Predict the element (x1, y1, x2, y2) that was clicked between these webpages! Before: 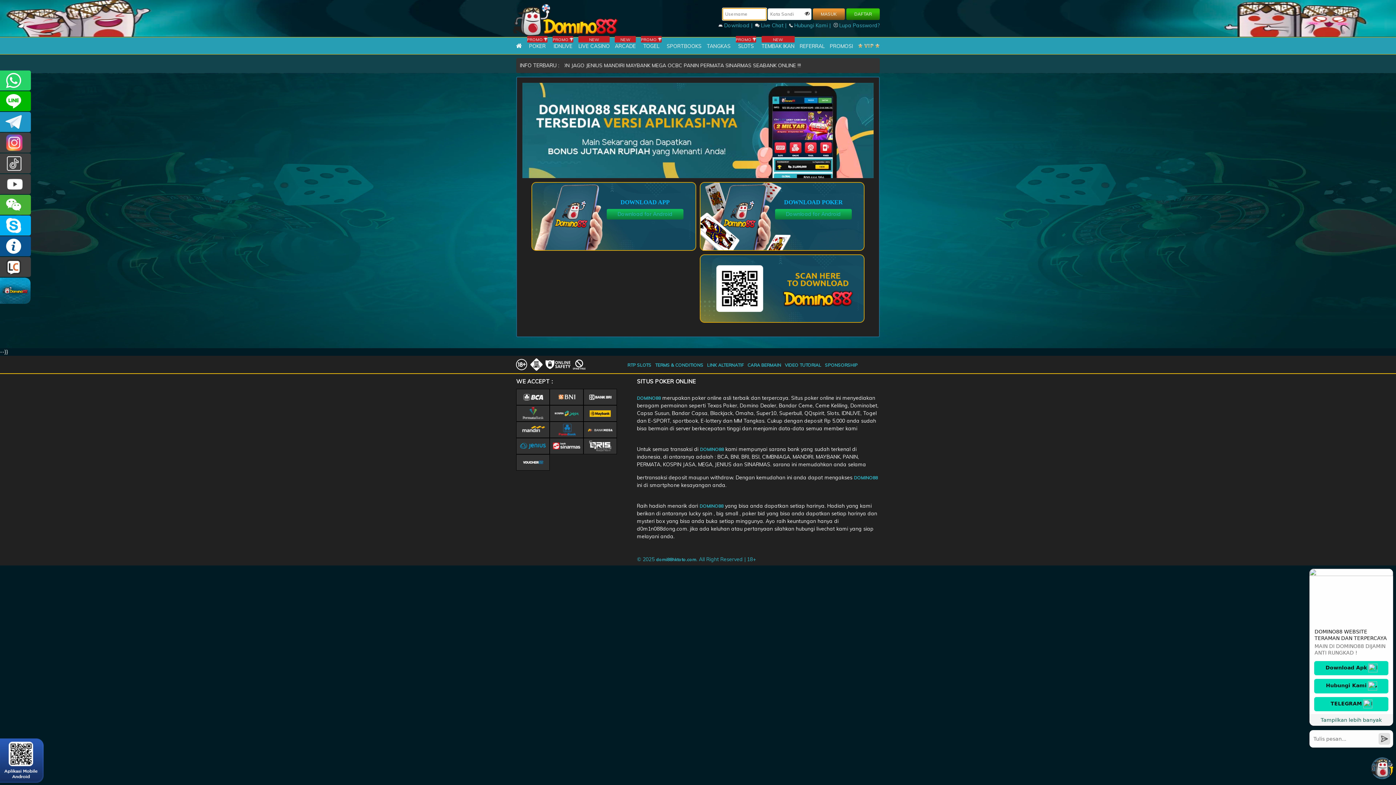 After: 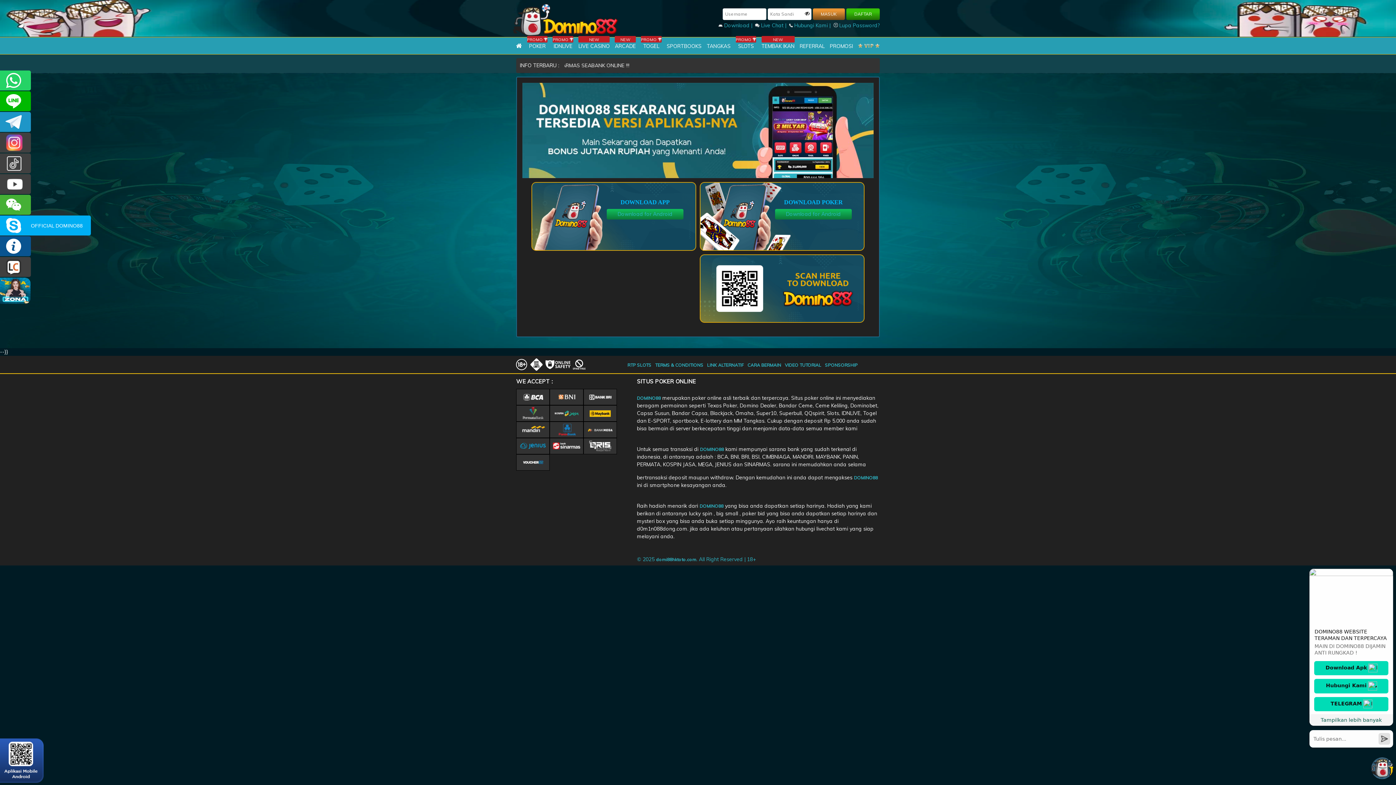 Action: bbox: (0, 215, 30, 235) label: OFFICIAL DOMINO88